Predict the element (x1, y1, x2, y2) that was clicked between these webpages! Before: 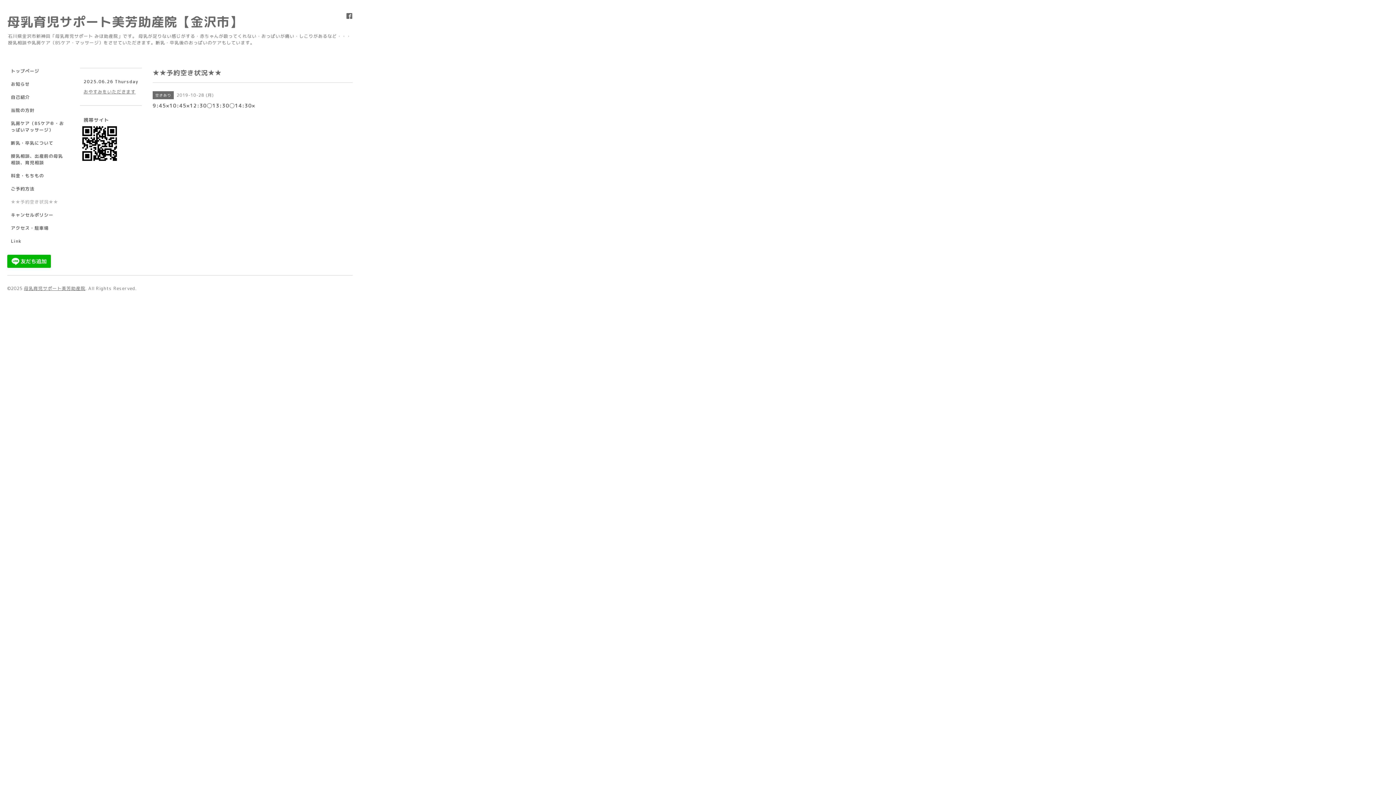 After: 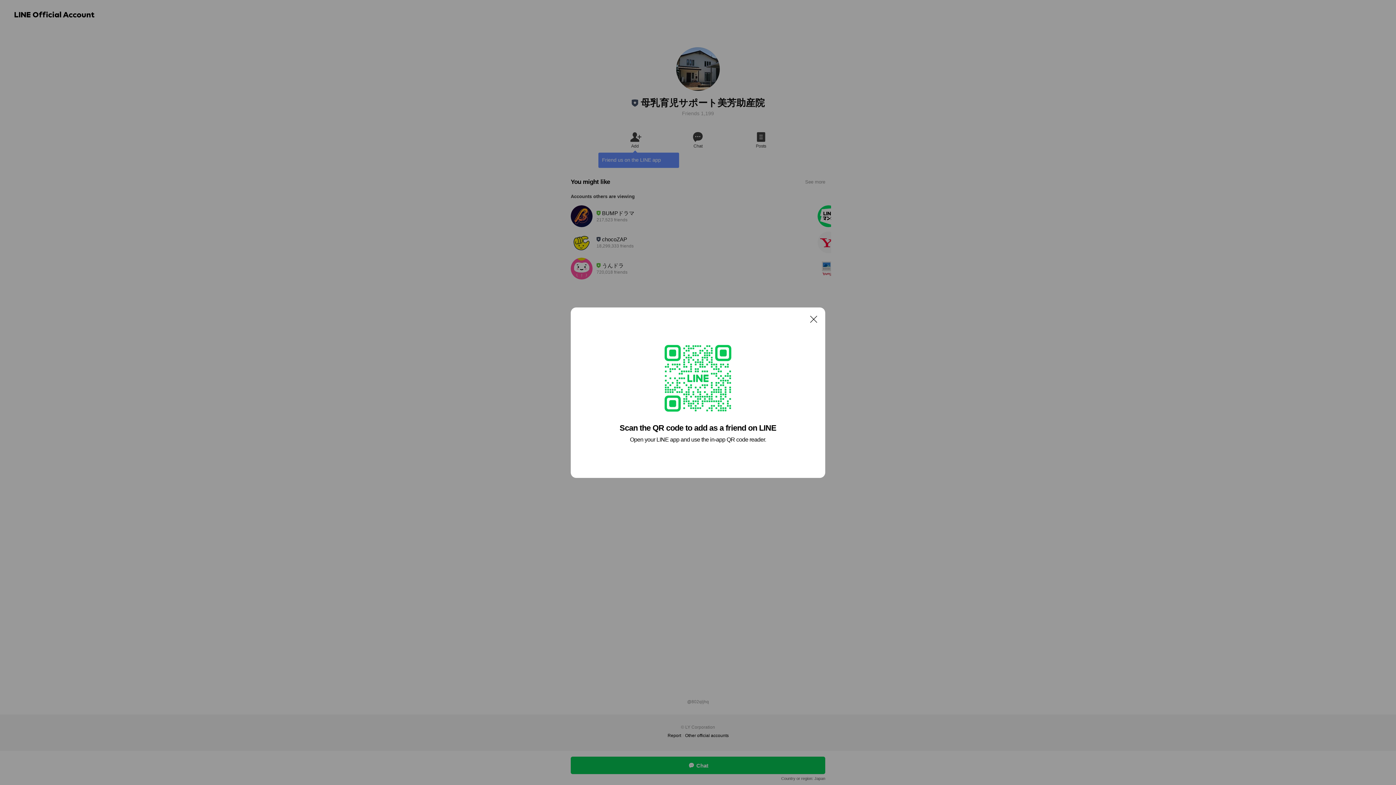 Action: bbox: (7, 257, 50, 264)